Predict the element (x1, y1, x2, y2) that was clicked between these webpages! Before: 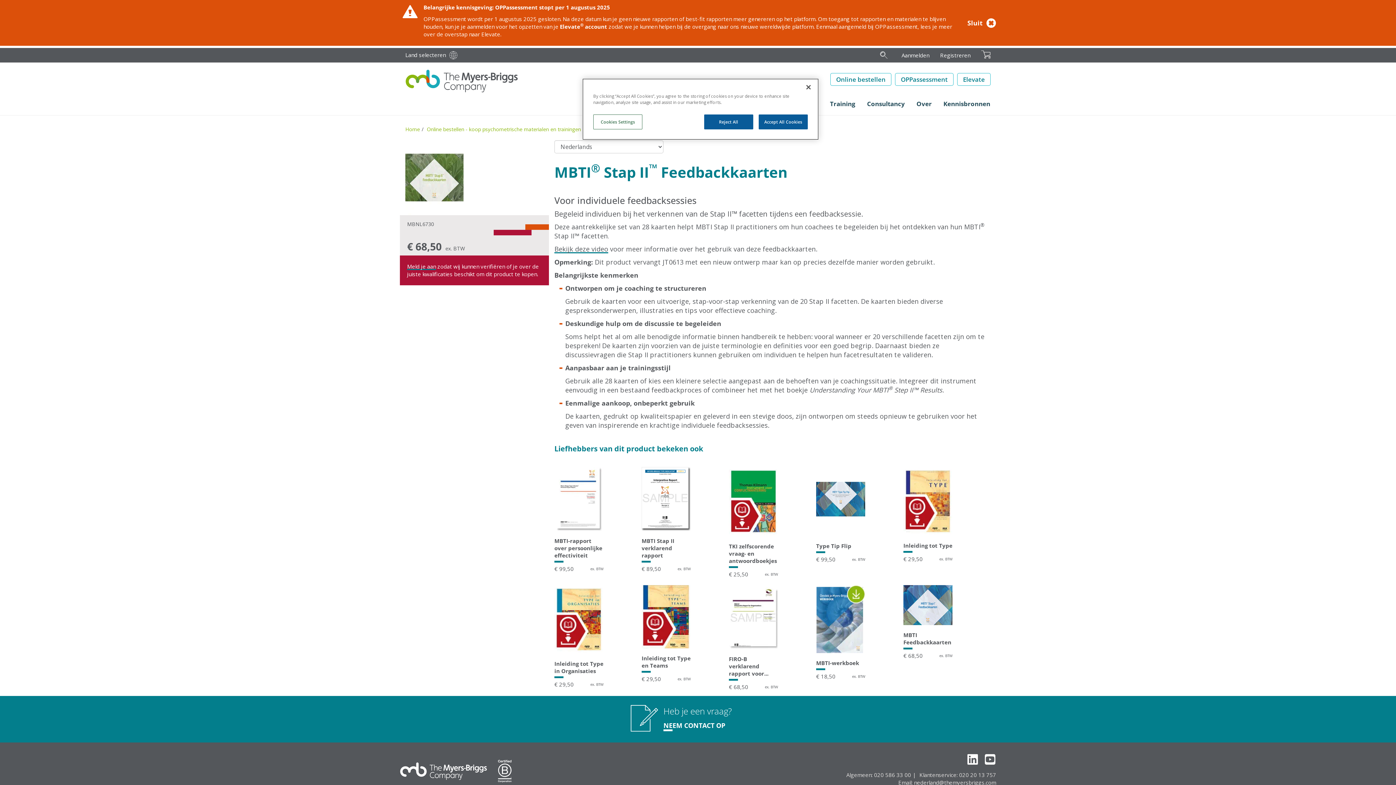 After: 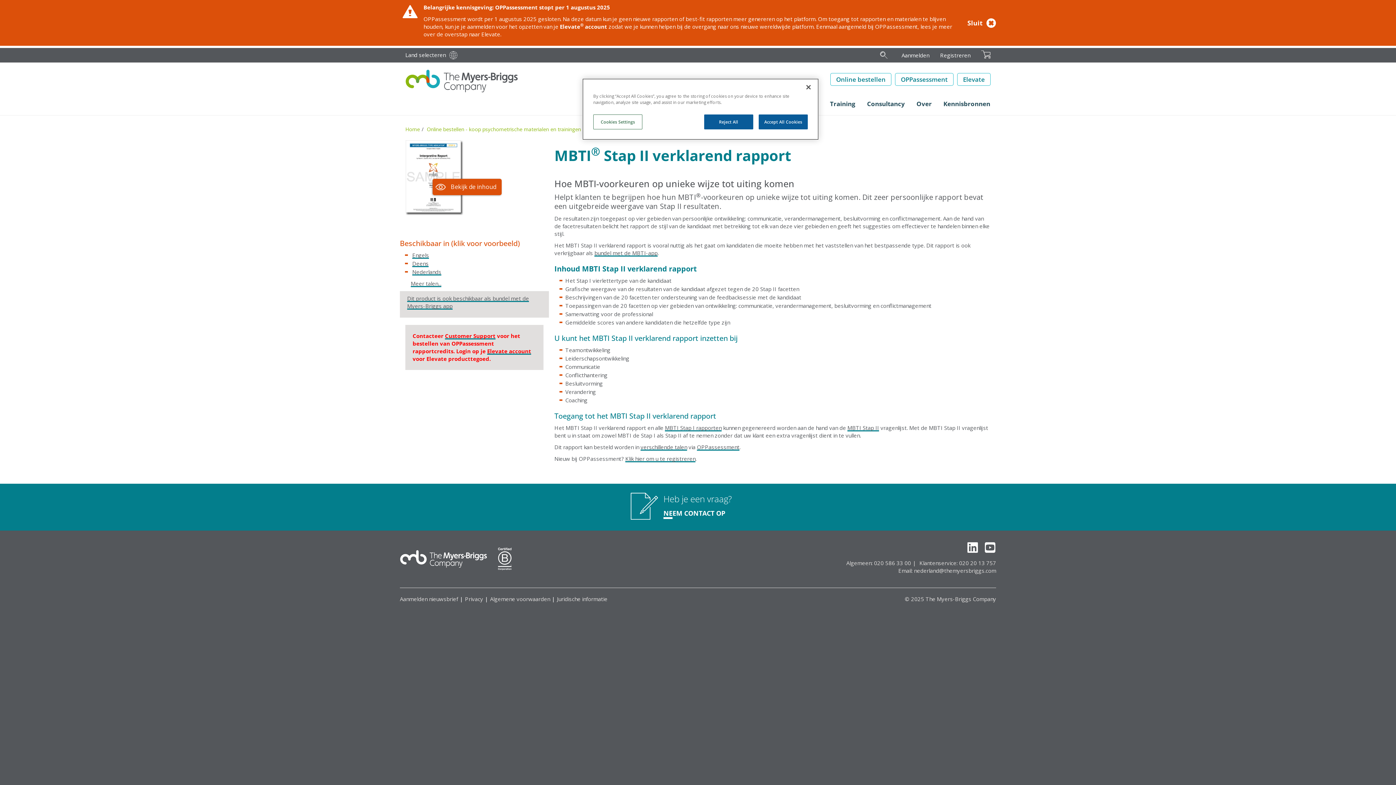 Action: bbox: (641, 467, 690, 561) label: MBTI Stap II verklarend rapport